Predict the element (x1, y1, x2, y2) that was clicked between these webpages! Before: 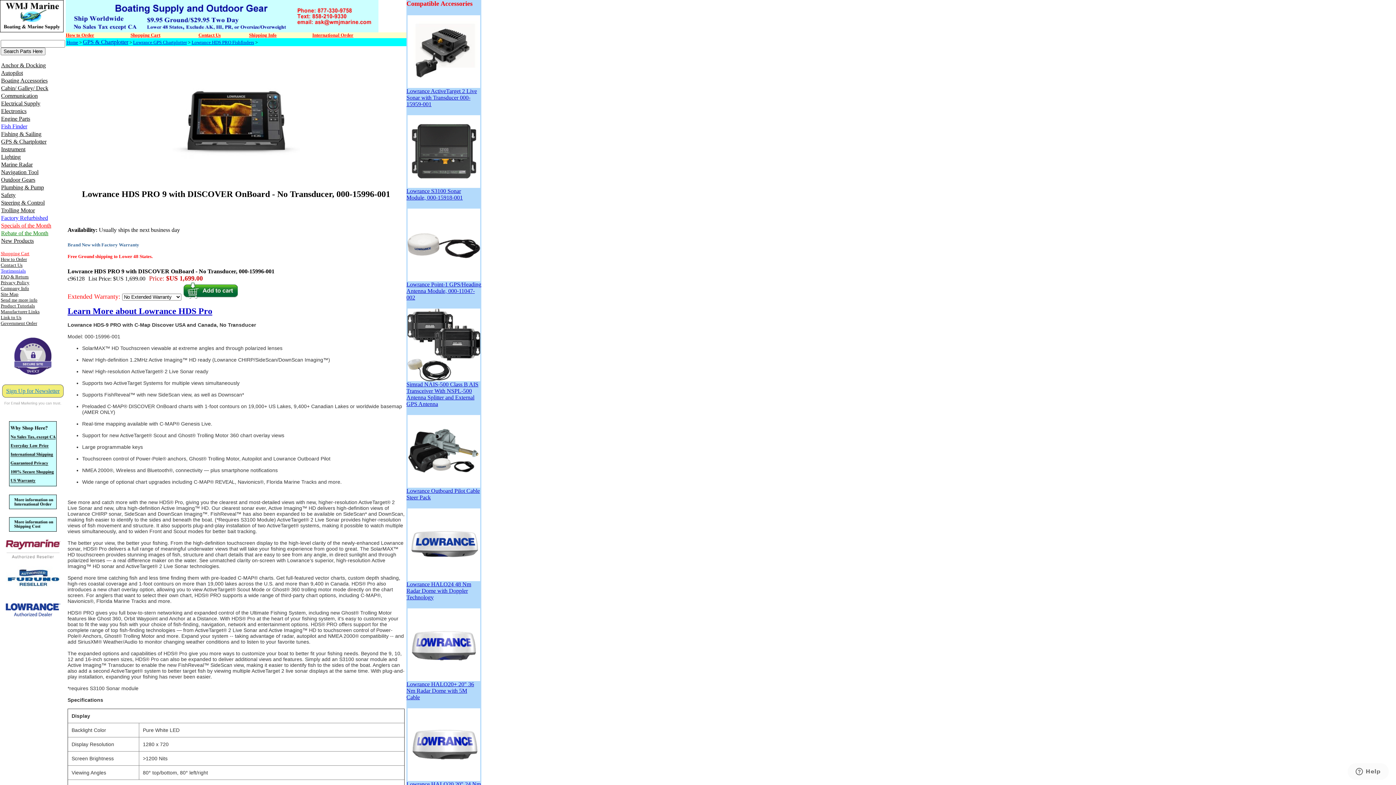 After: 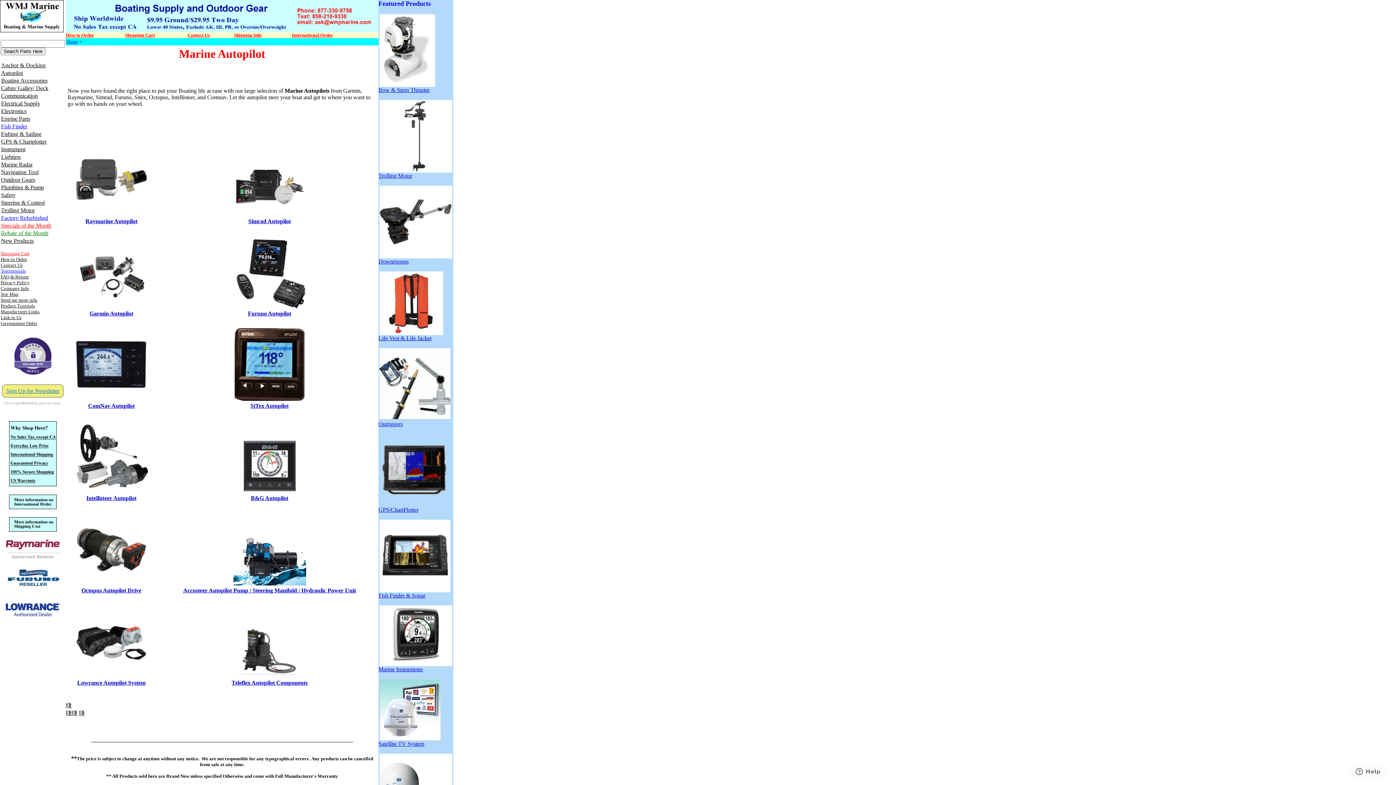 Action: label: Autopilot bbox: (0, 69, 22, 76)